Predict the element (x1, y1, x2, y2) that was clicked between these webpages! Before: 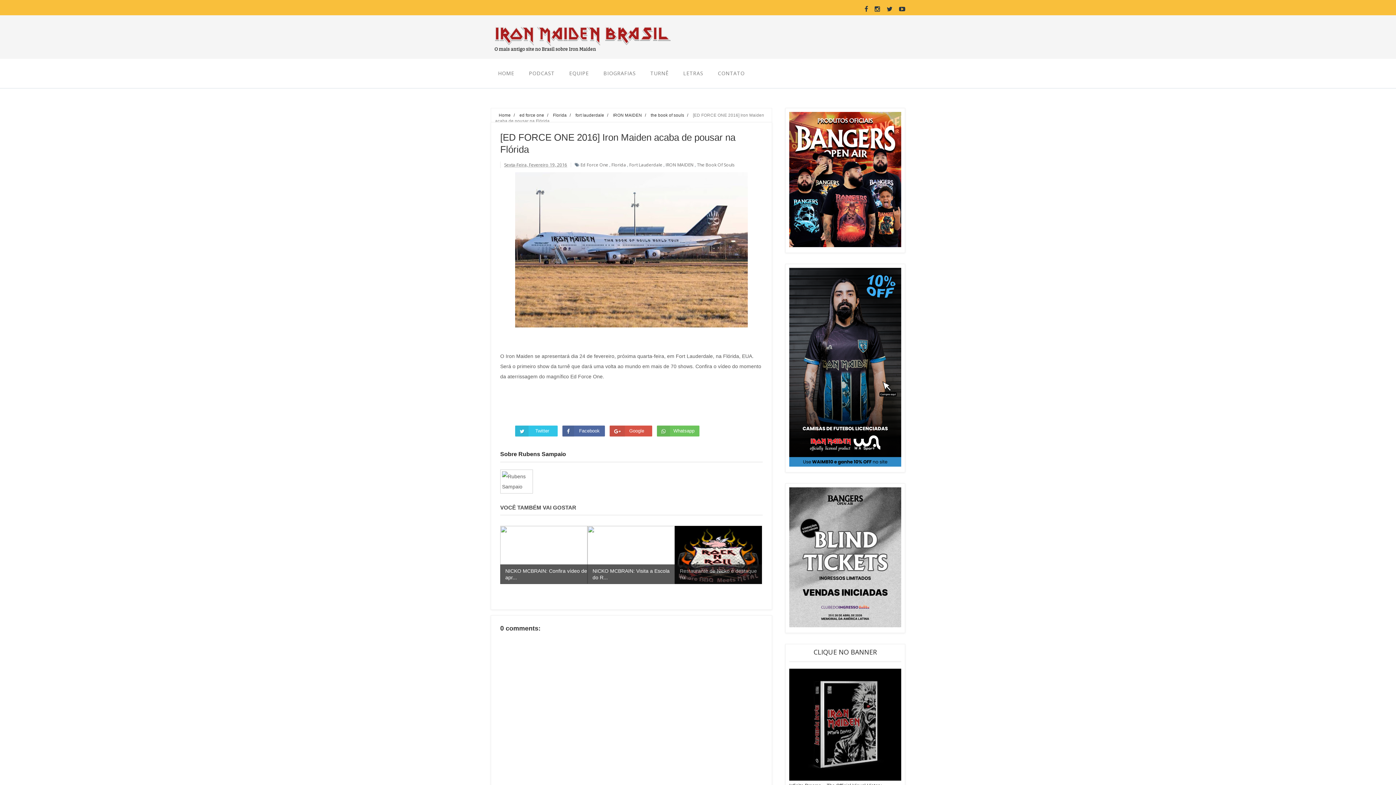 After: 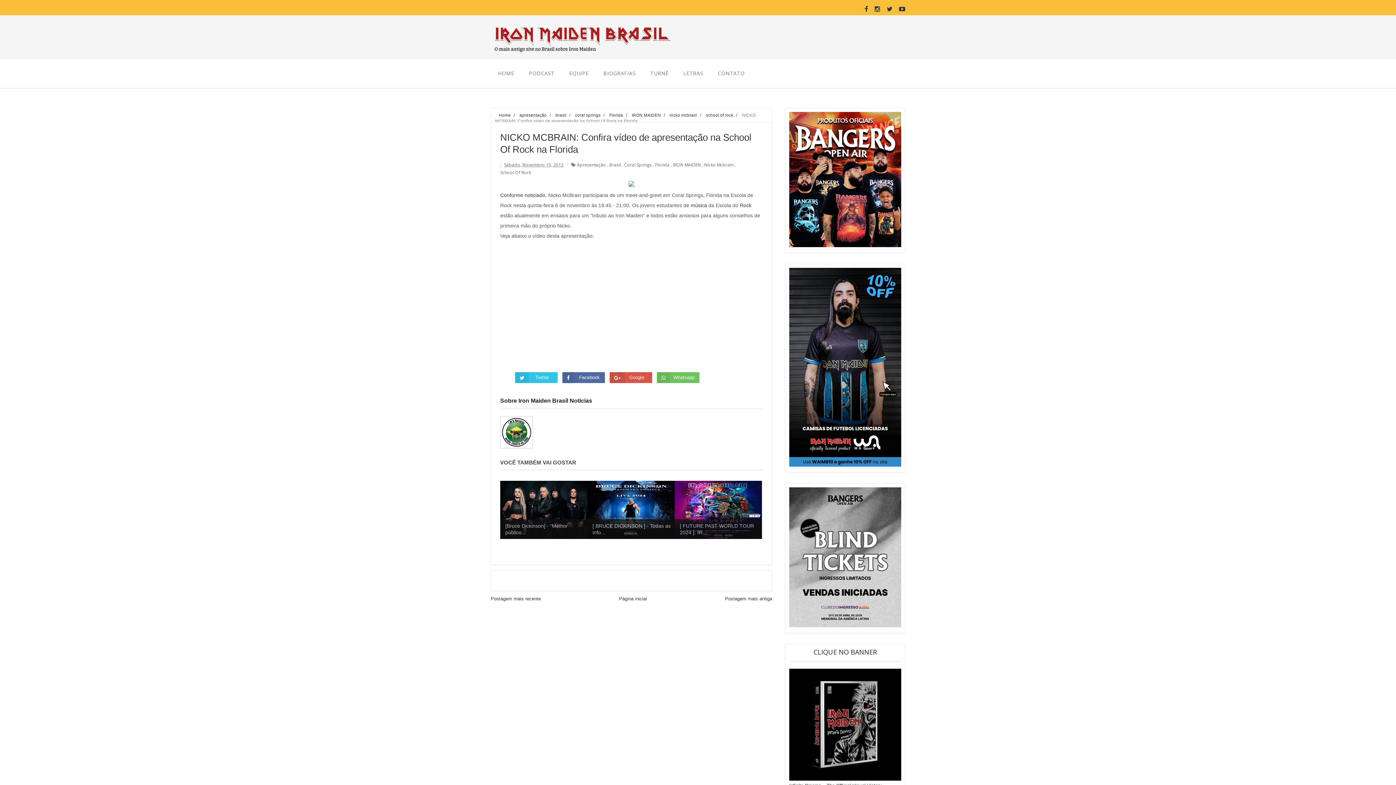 Action: label: 

NICKO MCBRAIN: Confira vídeo de apr... bbox: (500, 526, 587, 584)